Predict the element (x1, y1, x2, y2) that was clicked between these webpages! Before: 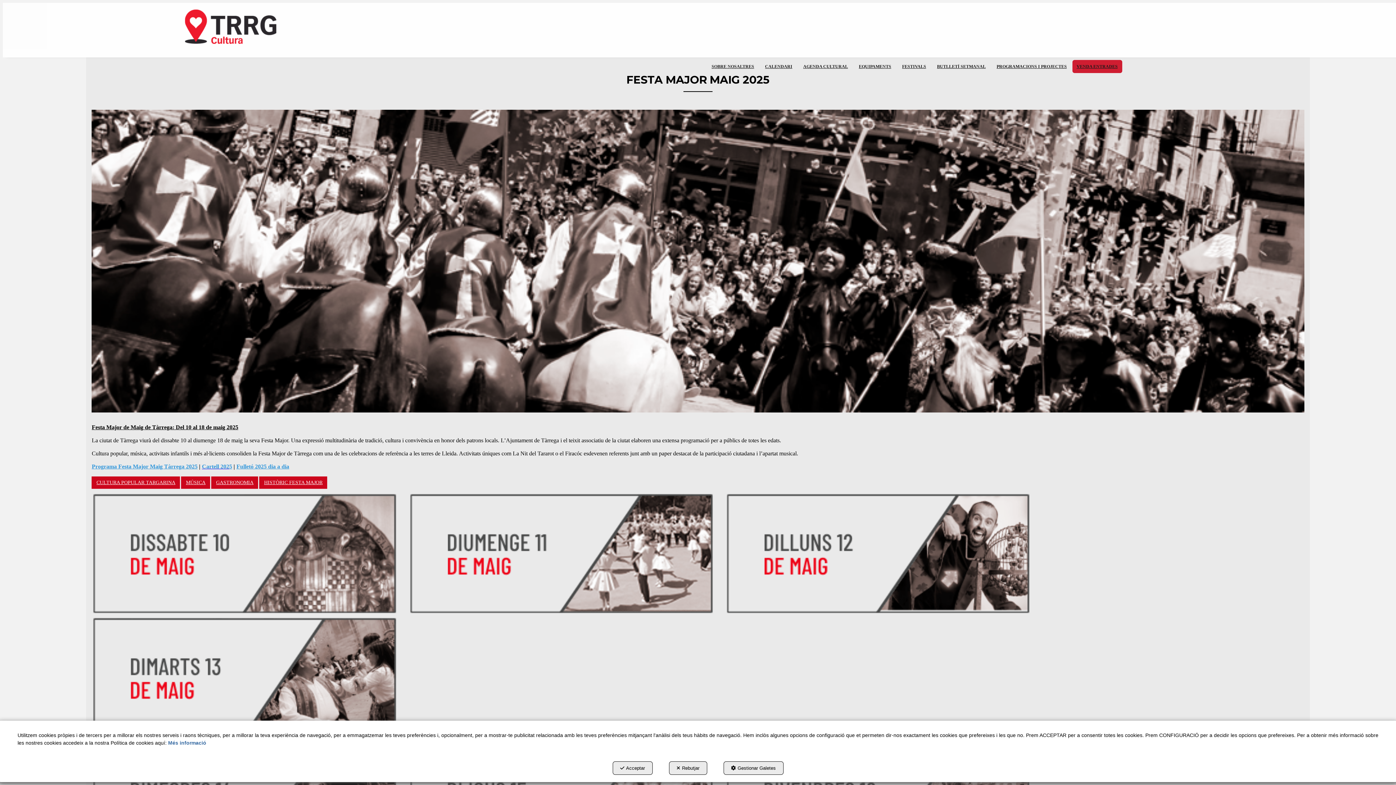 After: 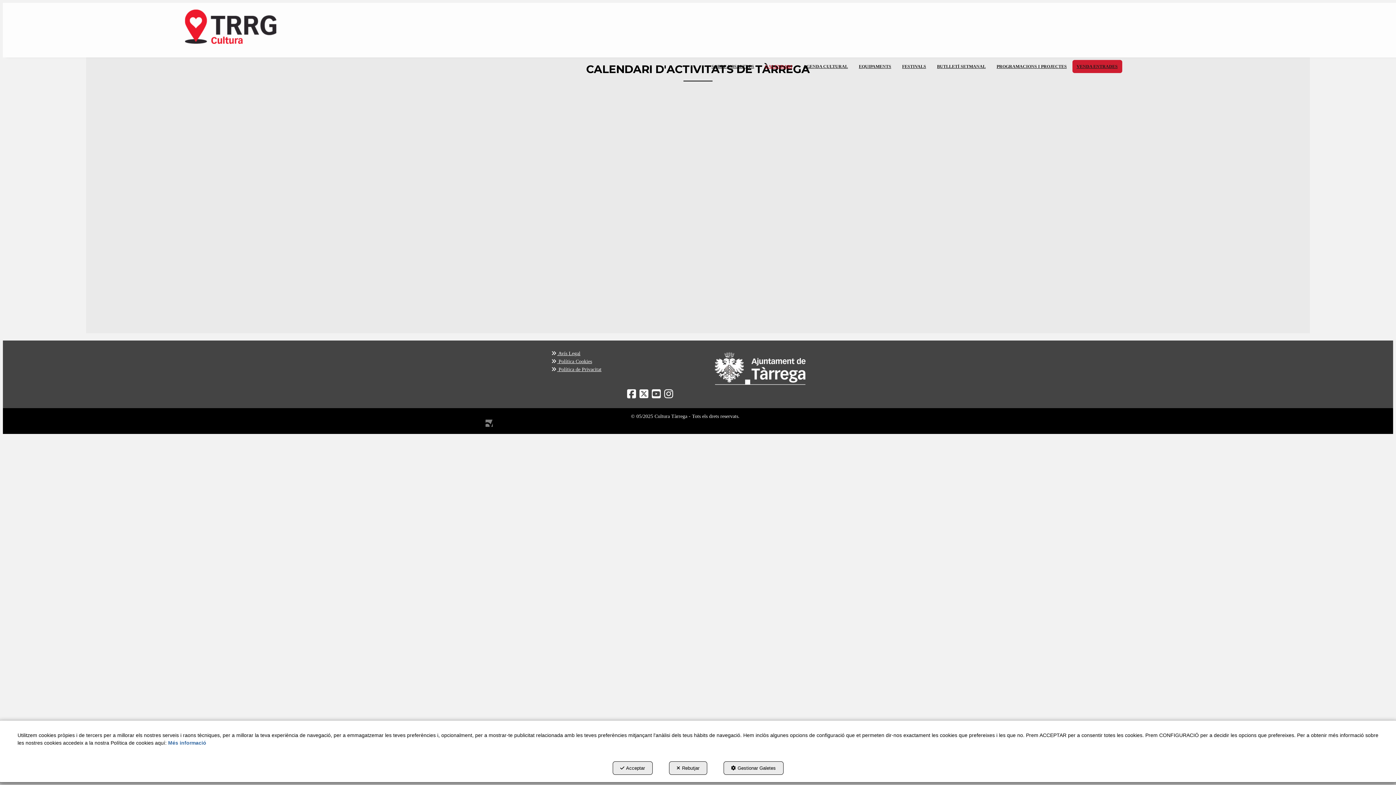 Action: bbox: (759, 57, 798, 75) label: CALENDARI